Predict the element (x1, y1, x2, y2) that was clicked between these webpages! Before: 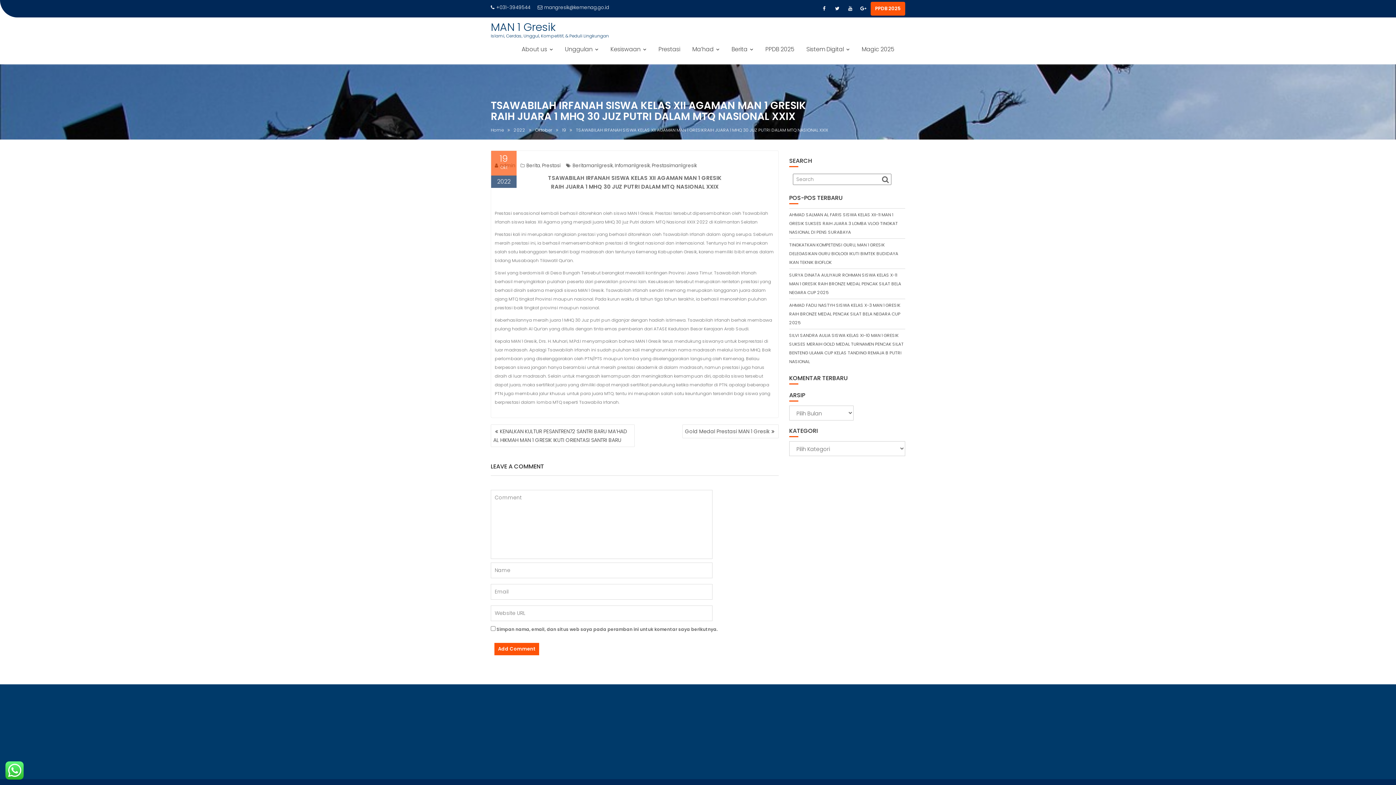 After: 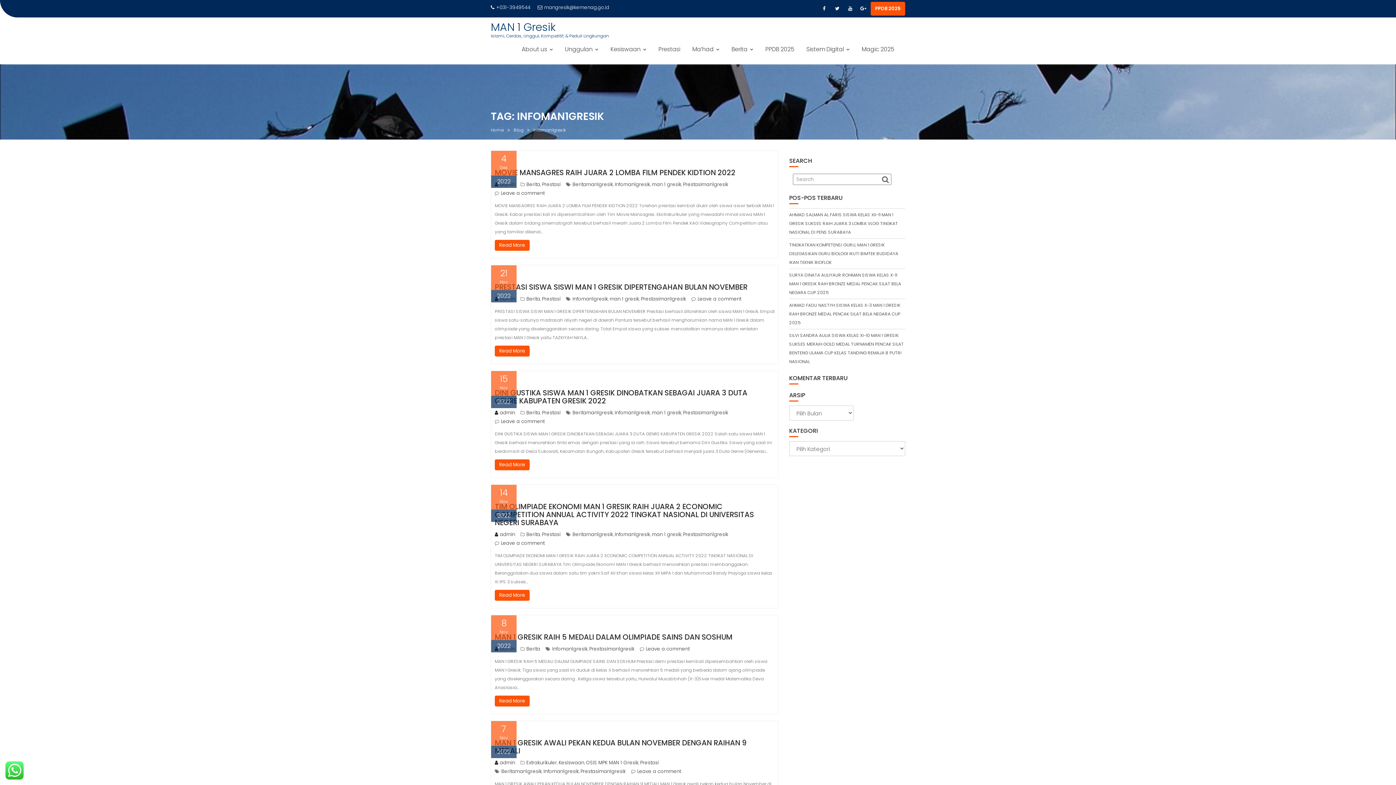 Action: label: Infoman1gresik bbox: (614, 162, 650, 169)